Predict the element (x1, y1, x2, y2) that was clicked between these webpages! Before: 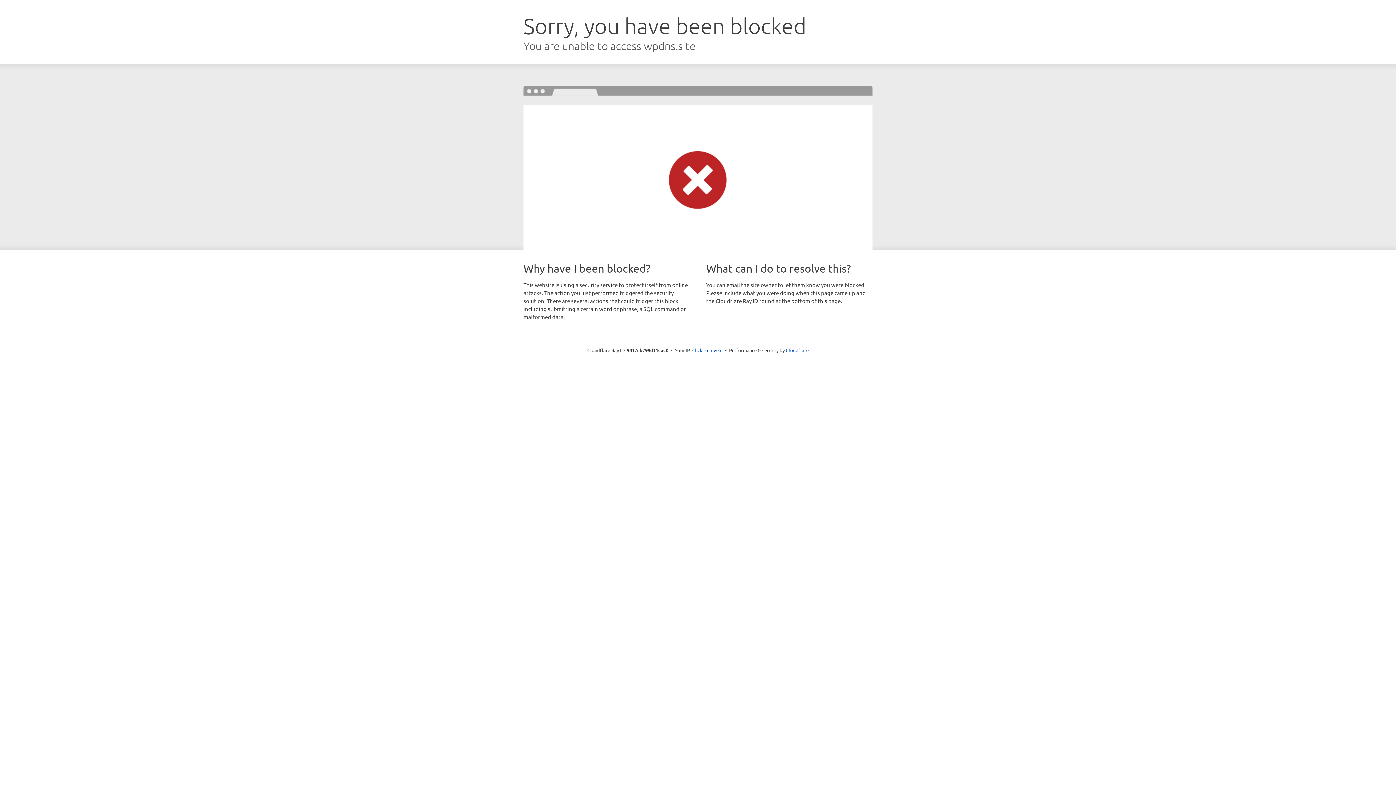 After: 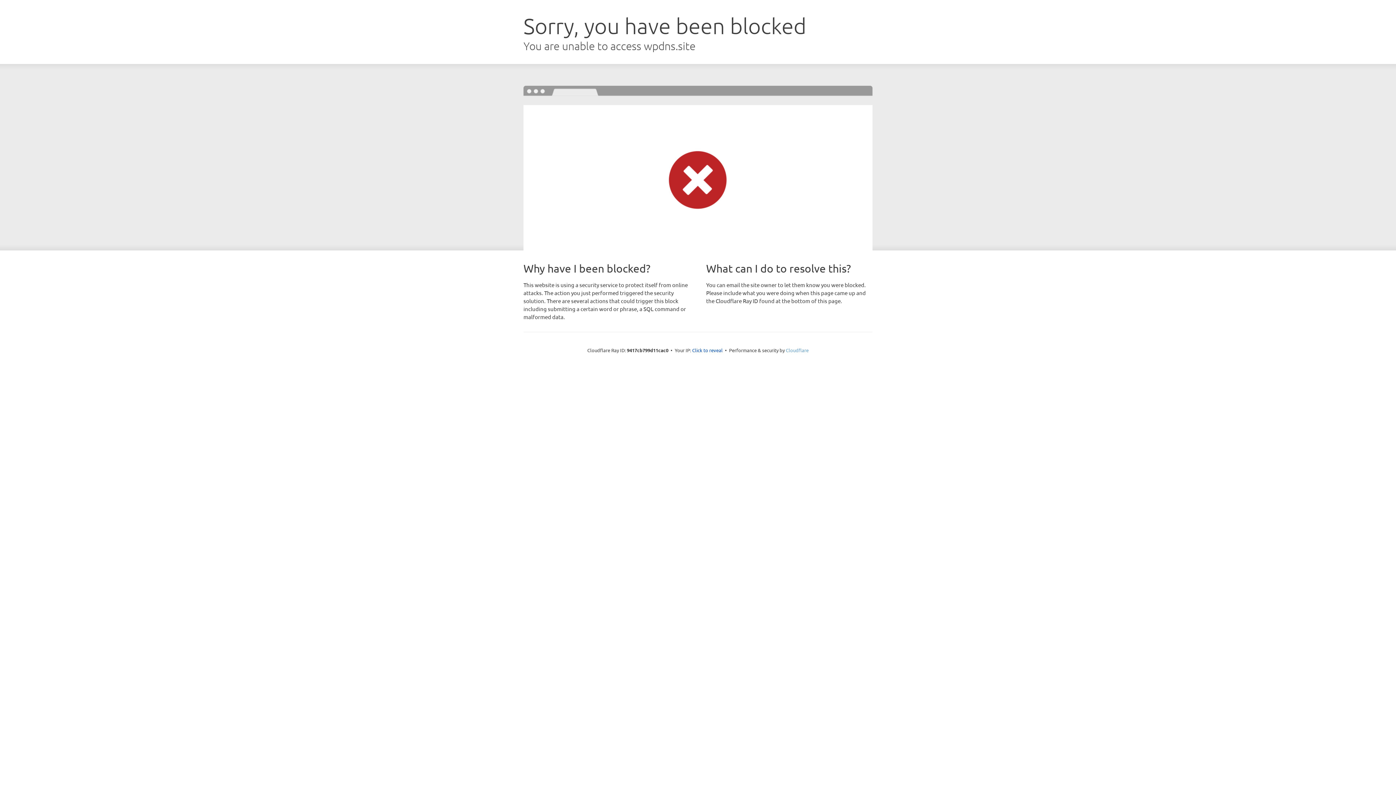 Action: bbox: (786, 347, 808, 353) label: Cloudflare